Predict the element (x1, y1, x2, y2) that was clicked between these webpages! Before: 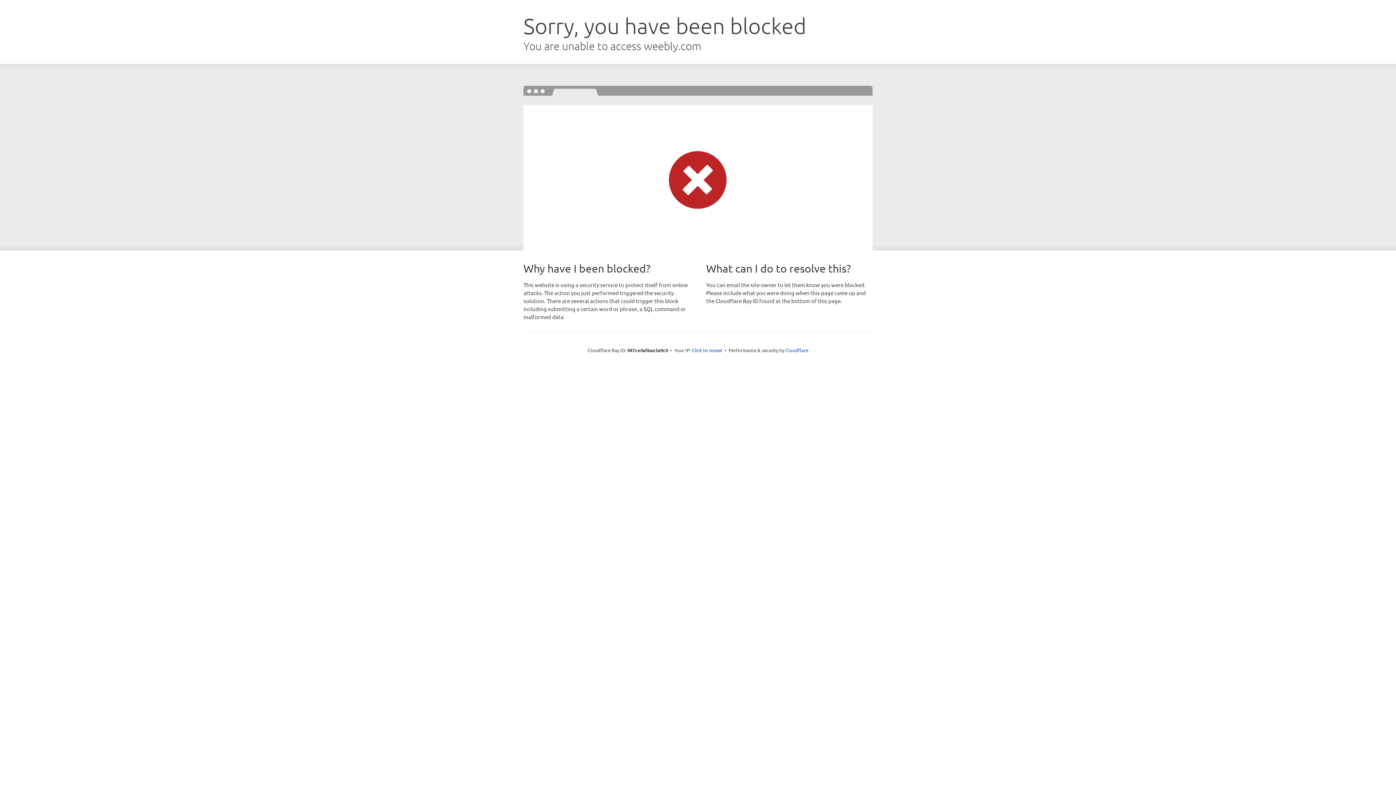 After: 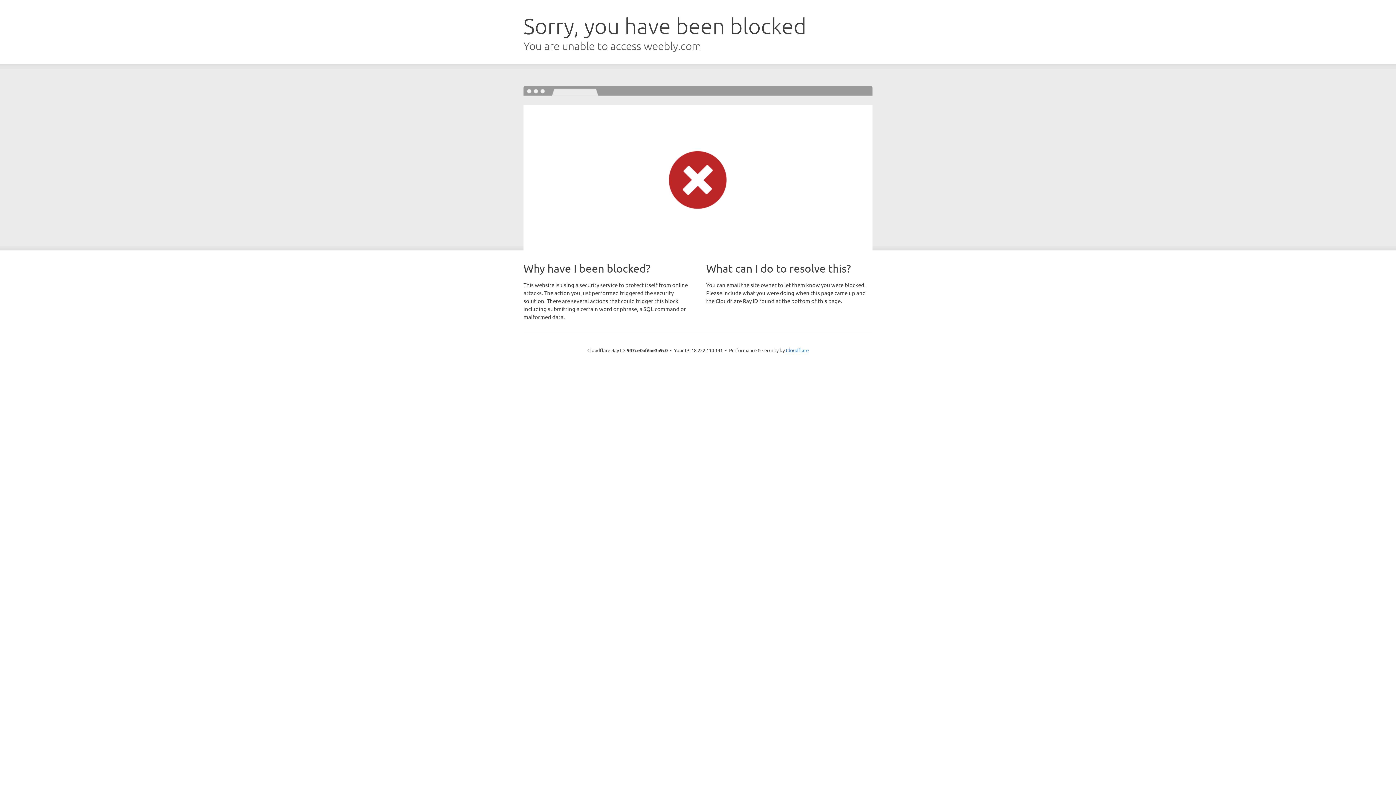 Action: bbox: (692, 346, 722, 353) label: Click to reveal